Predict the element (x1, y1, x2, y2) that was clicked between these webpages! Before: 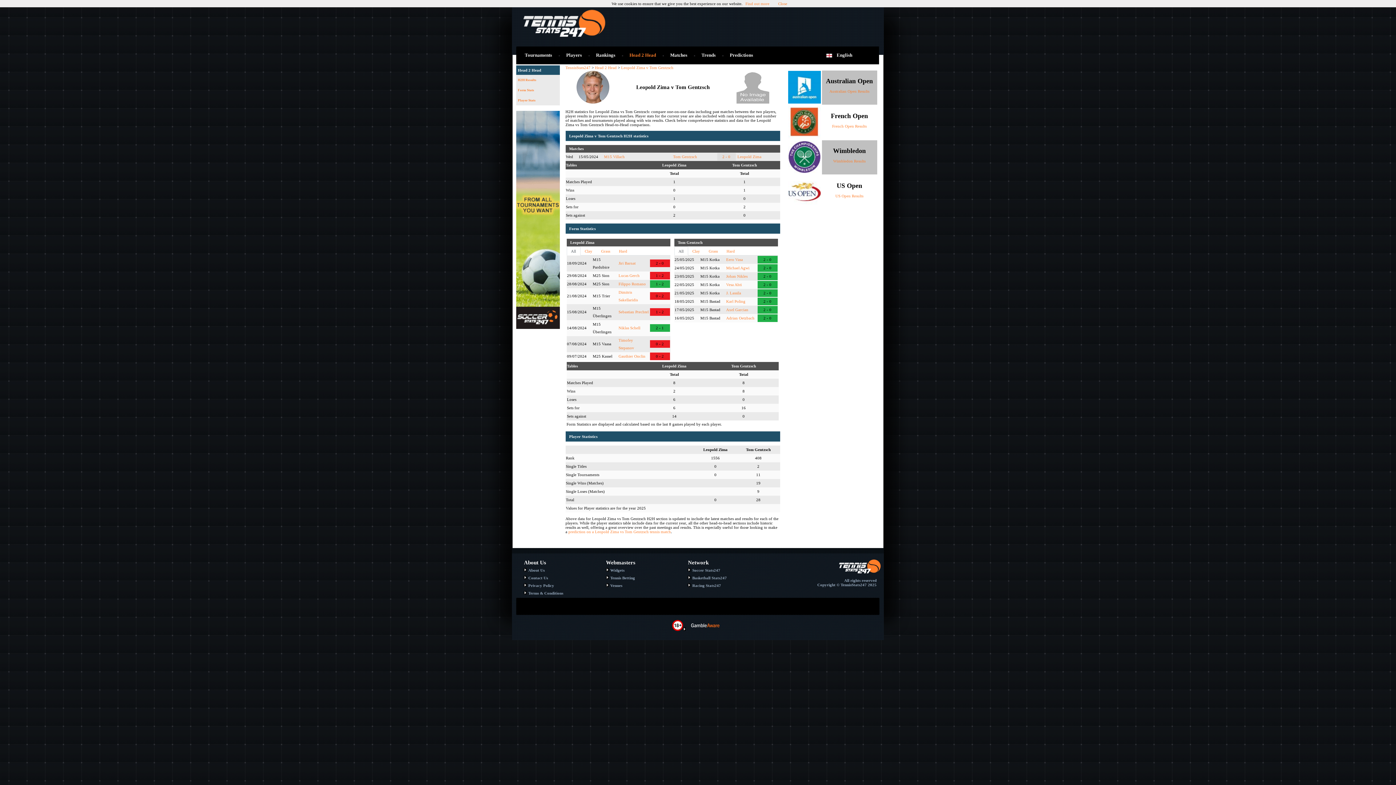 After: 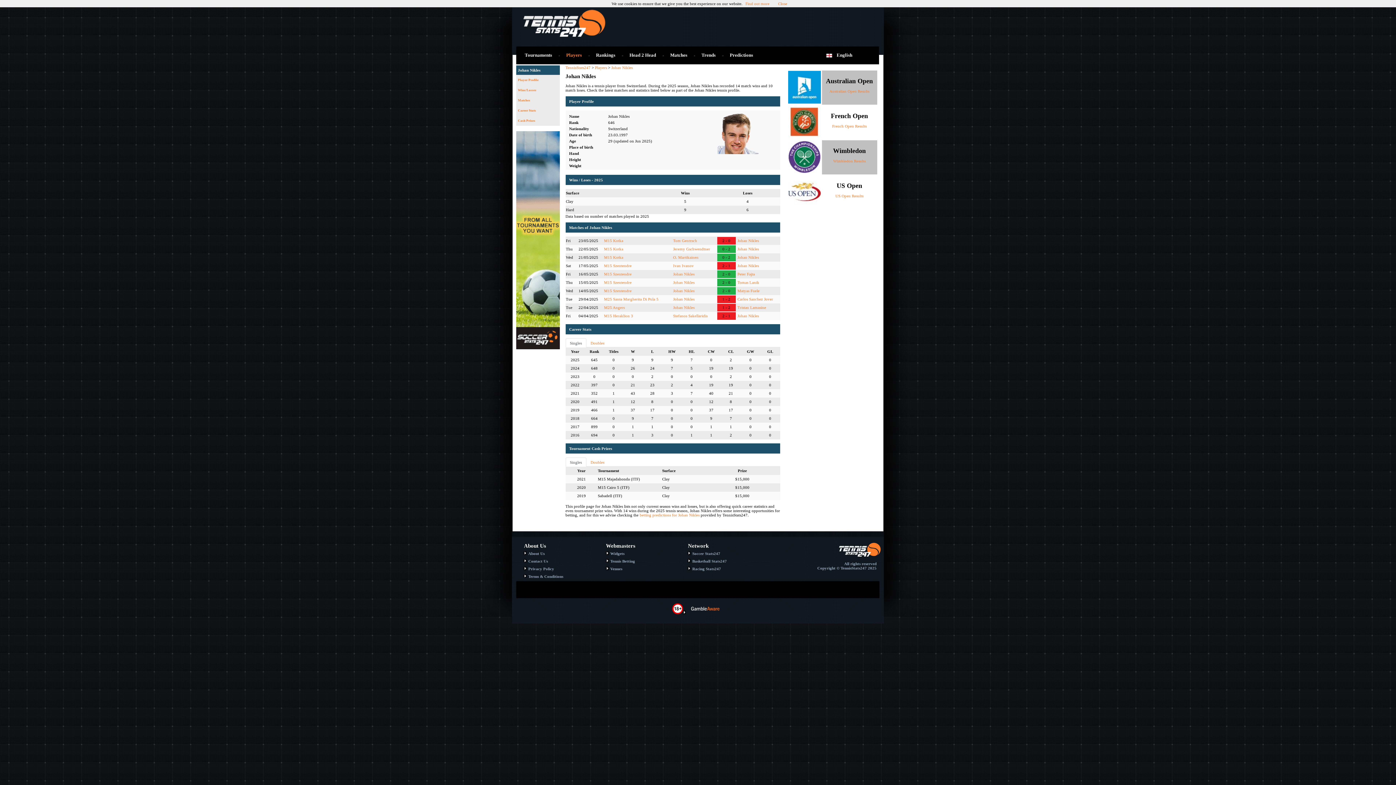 Action: bbox: (726, 274, 747, 278) label: Johan Nikles